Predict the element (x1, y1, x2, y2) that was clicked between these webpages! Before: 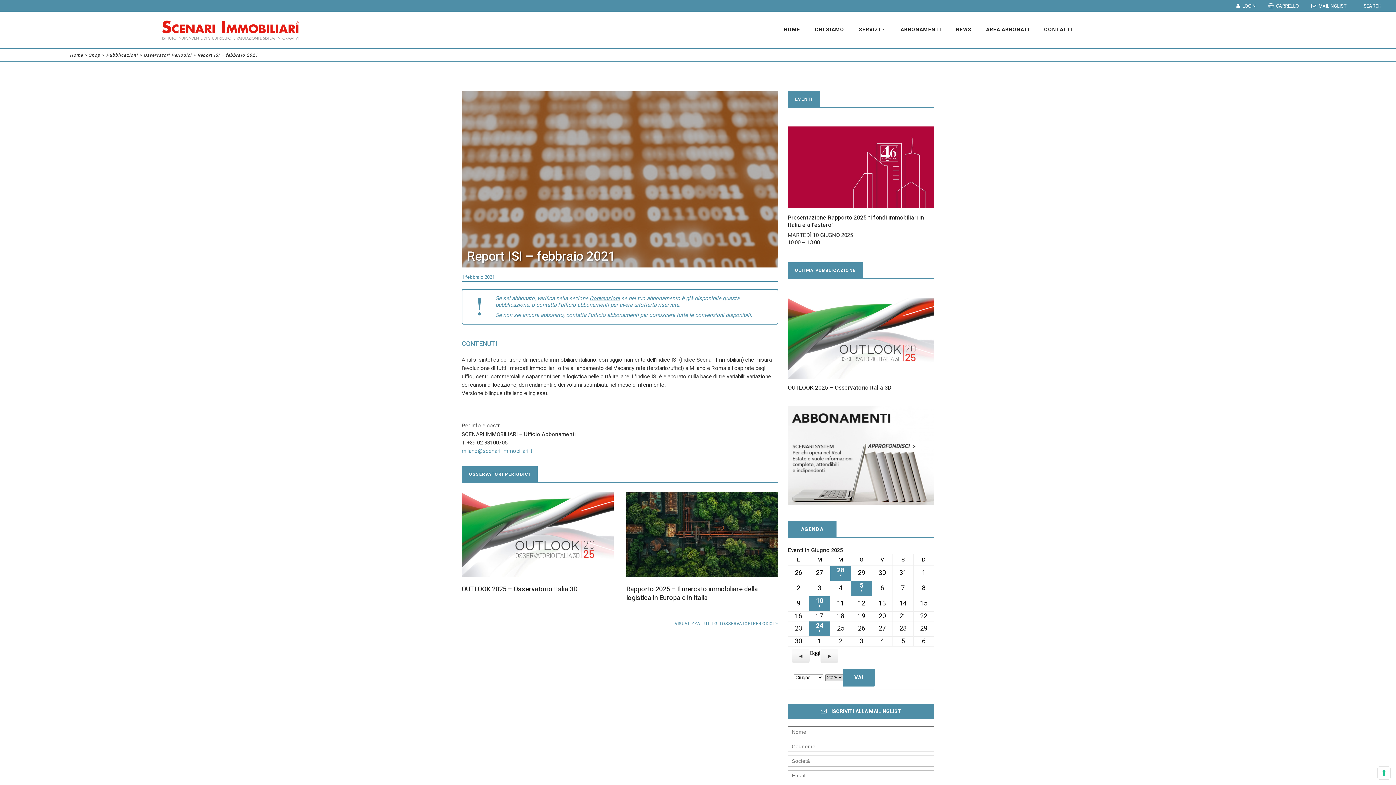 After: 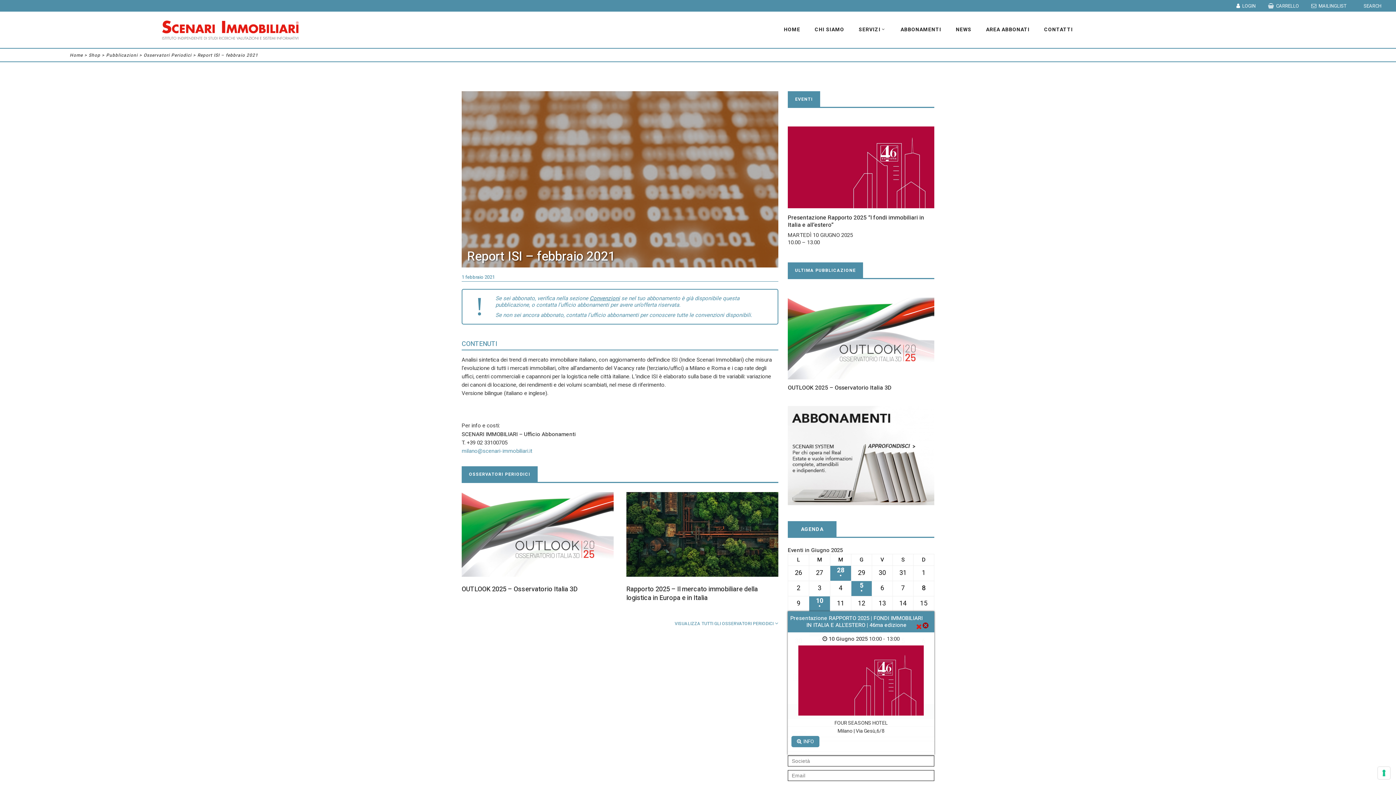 Action: label: 10
10 Giugno 2025
●
(1 evento) bbox: (809, 596, 830, 611)